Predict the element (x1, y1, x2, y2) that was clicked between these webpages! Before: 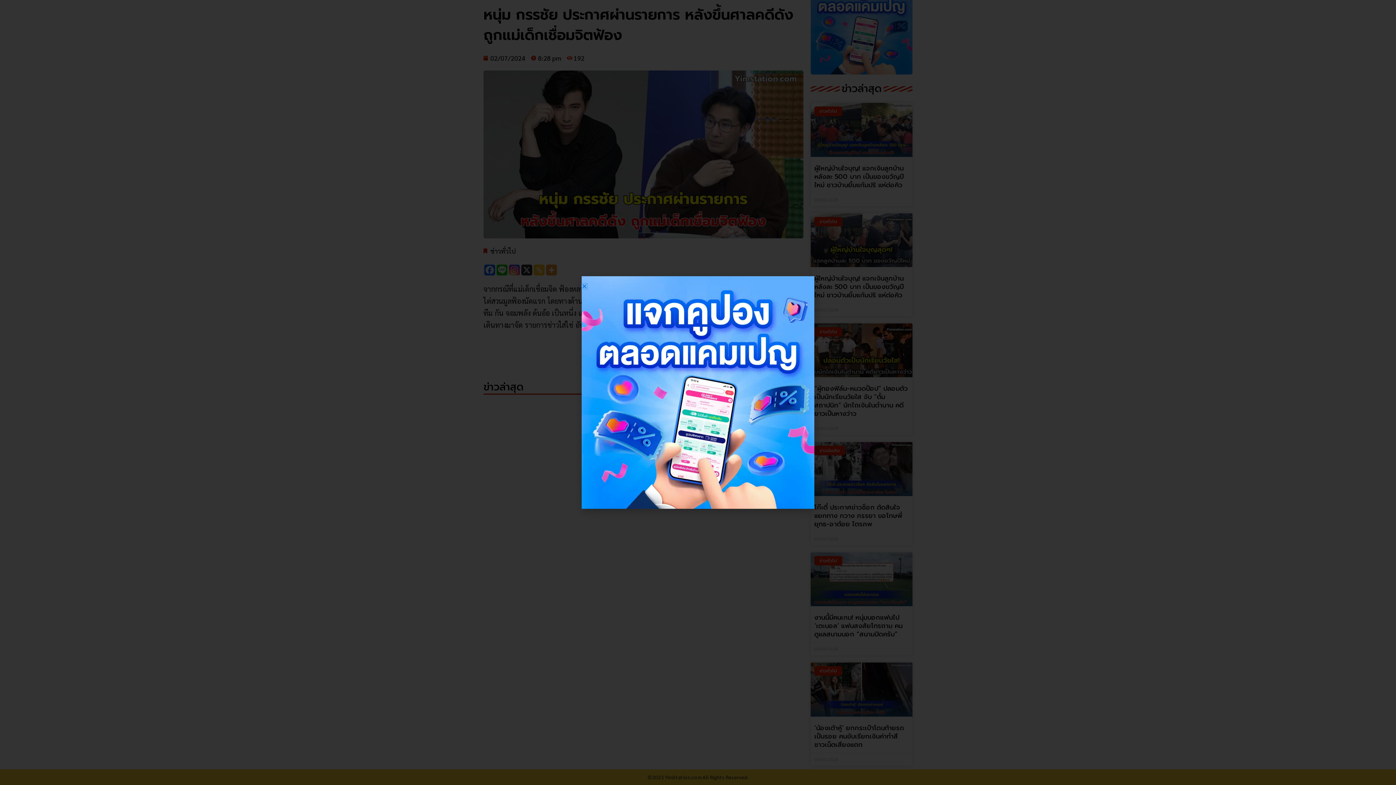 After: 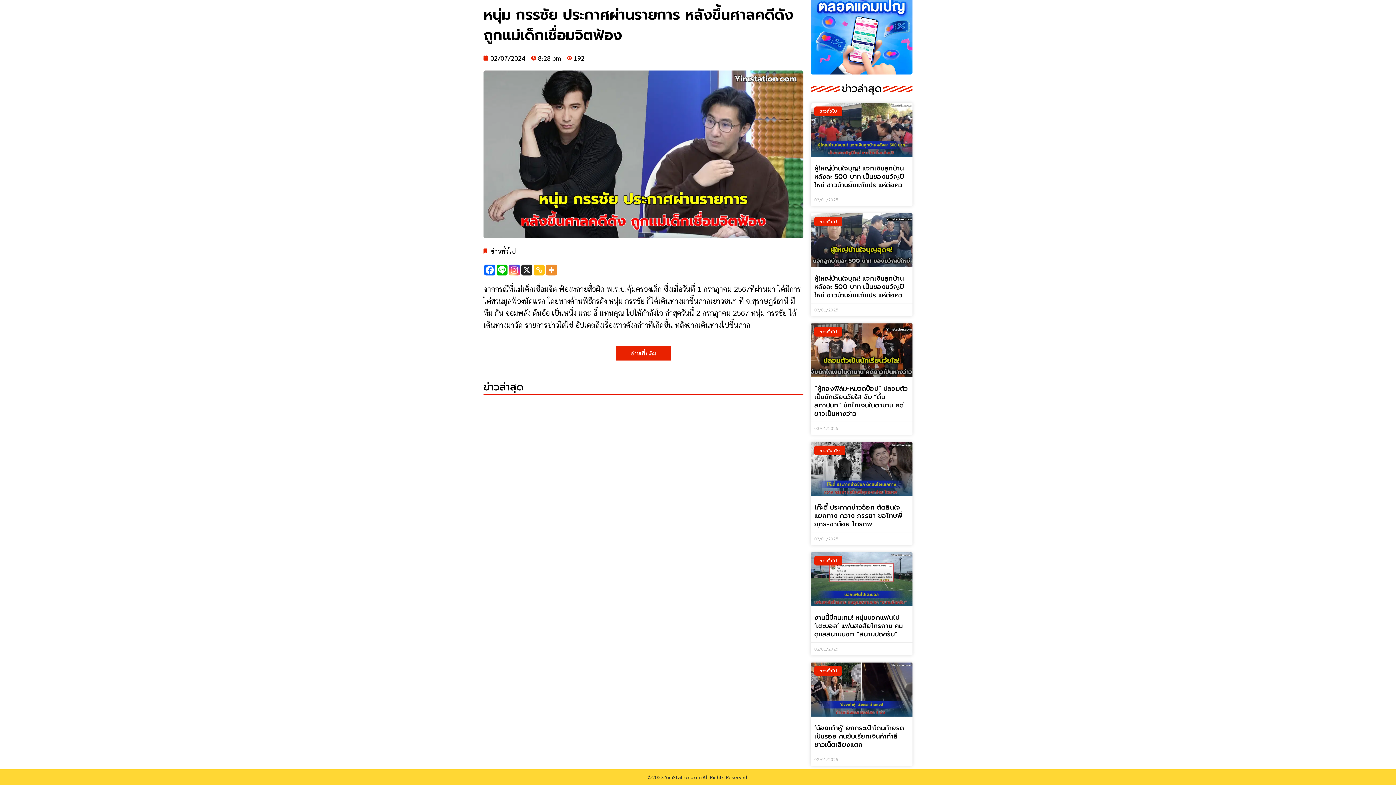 Action: label: Close bbox: (581, 283, 587, 289)